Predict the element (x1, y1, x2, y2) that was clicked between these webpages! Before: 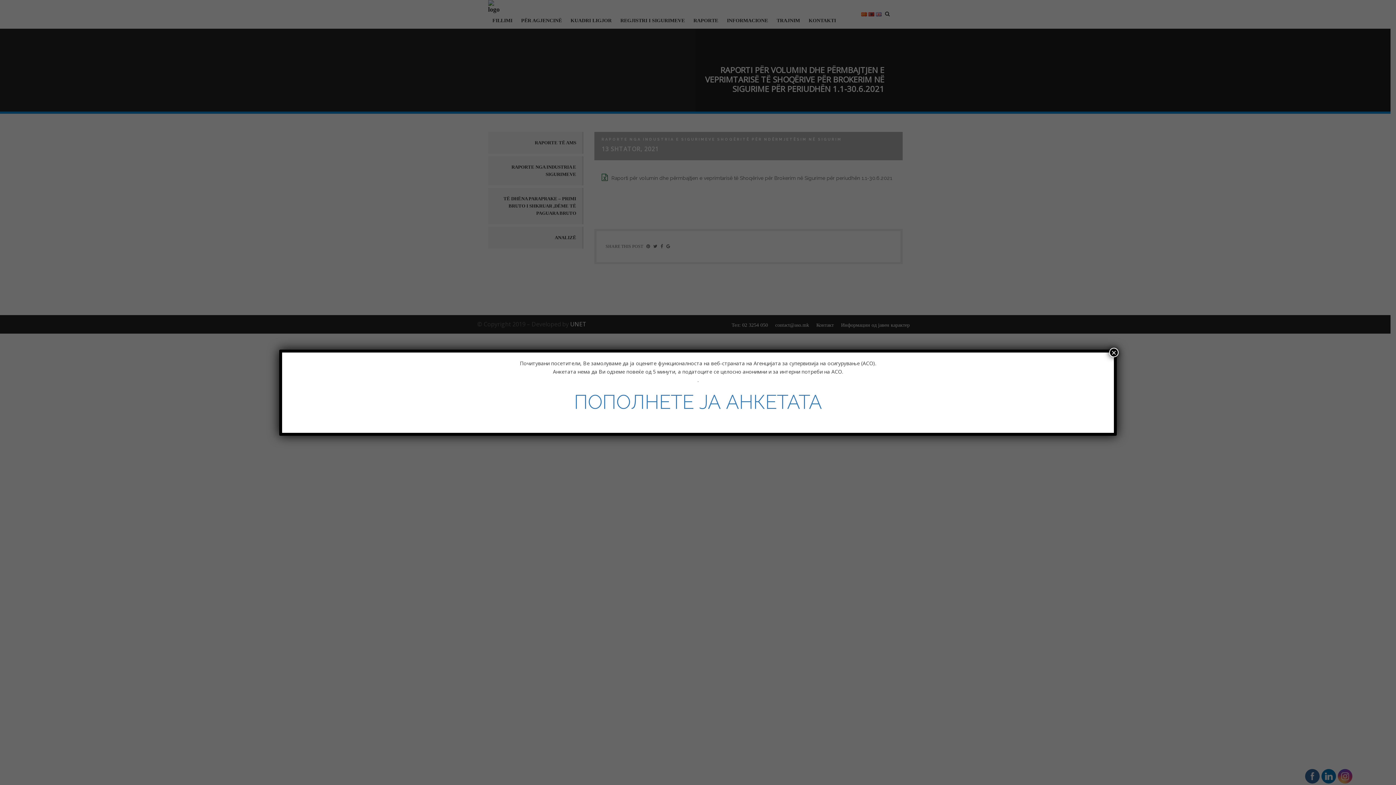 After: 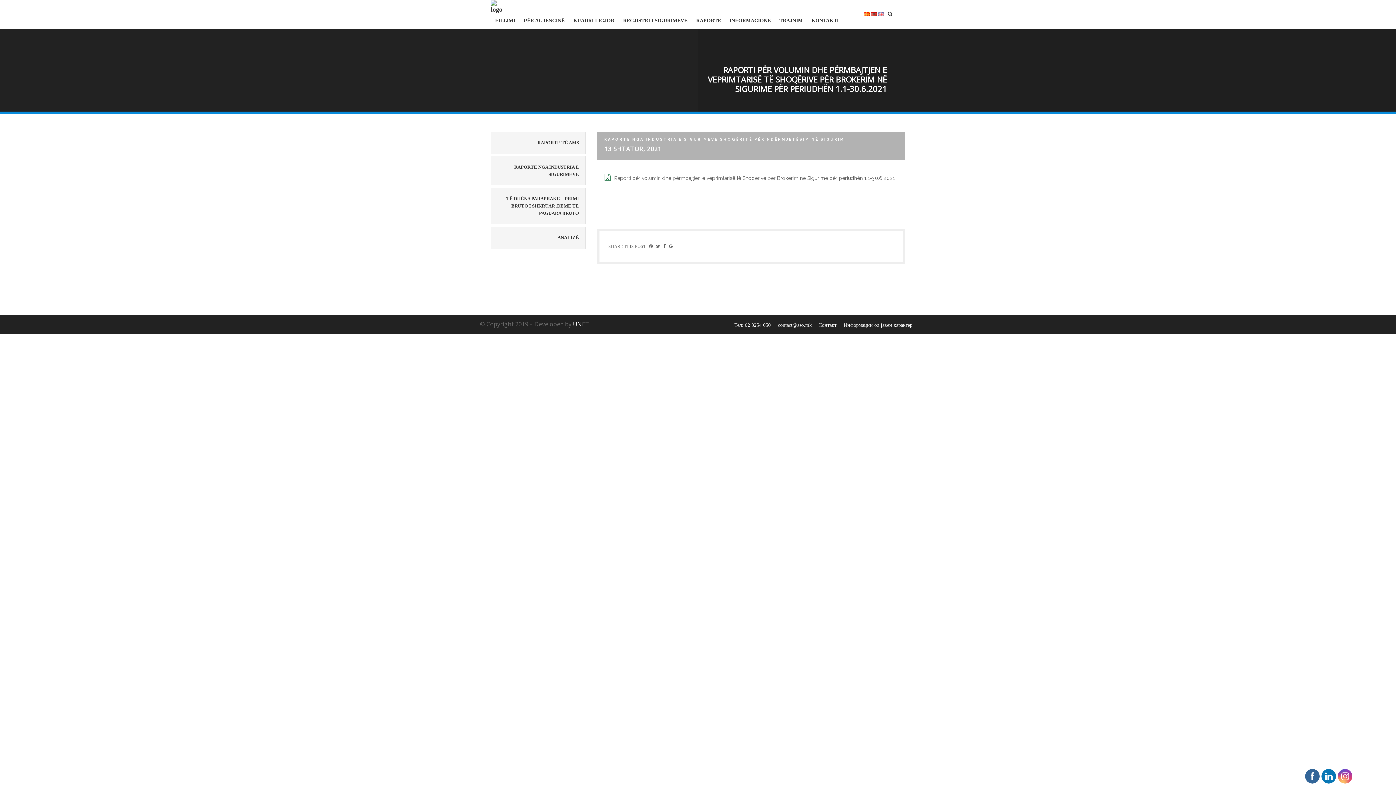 Action: bbox: (1109, 347, 1118, 357) label: Close